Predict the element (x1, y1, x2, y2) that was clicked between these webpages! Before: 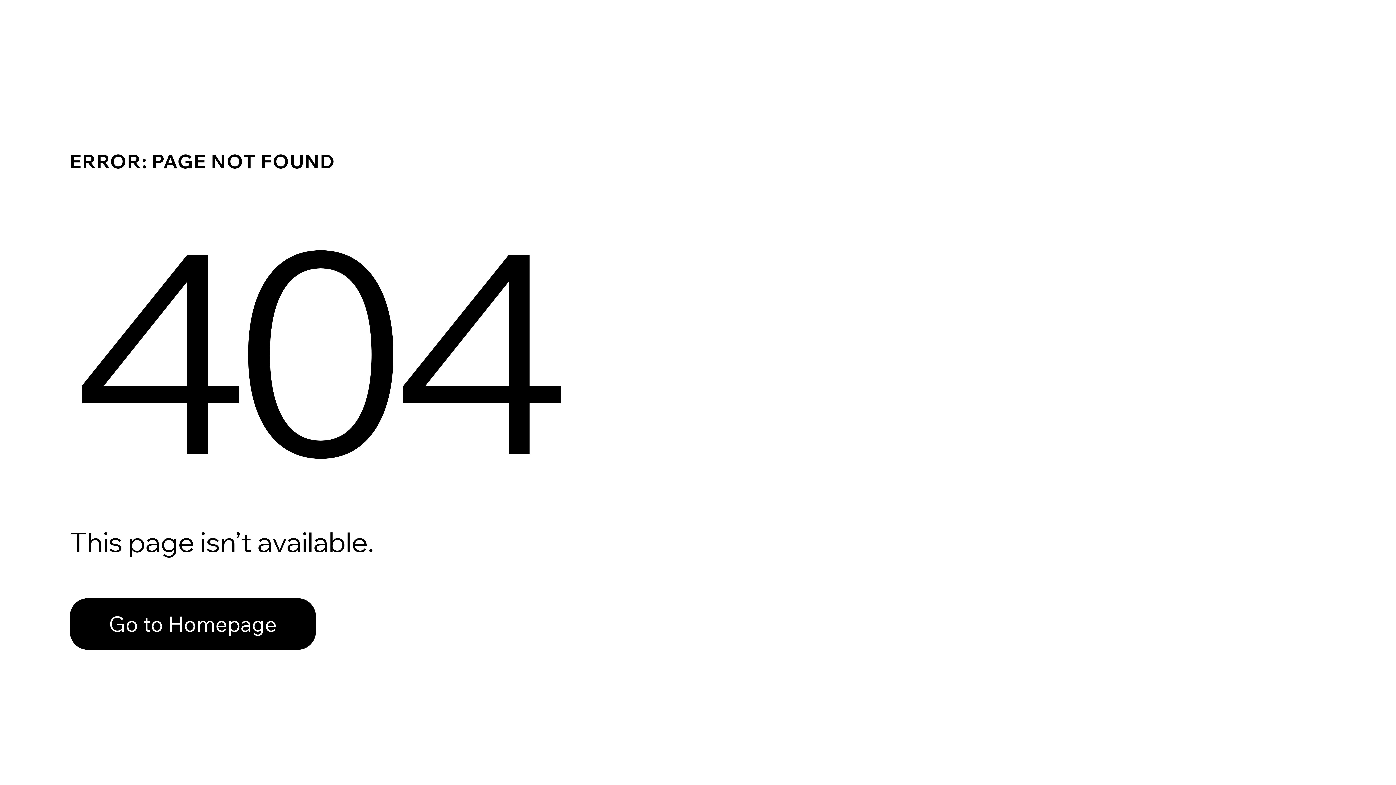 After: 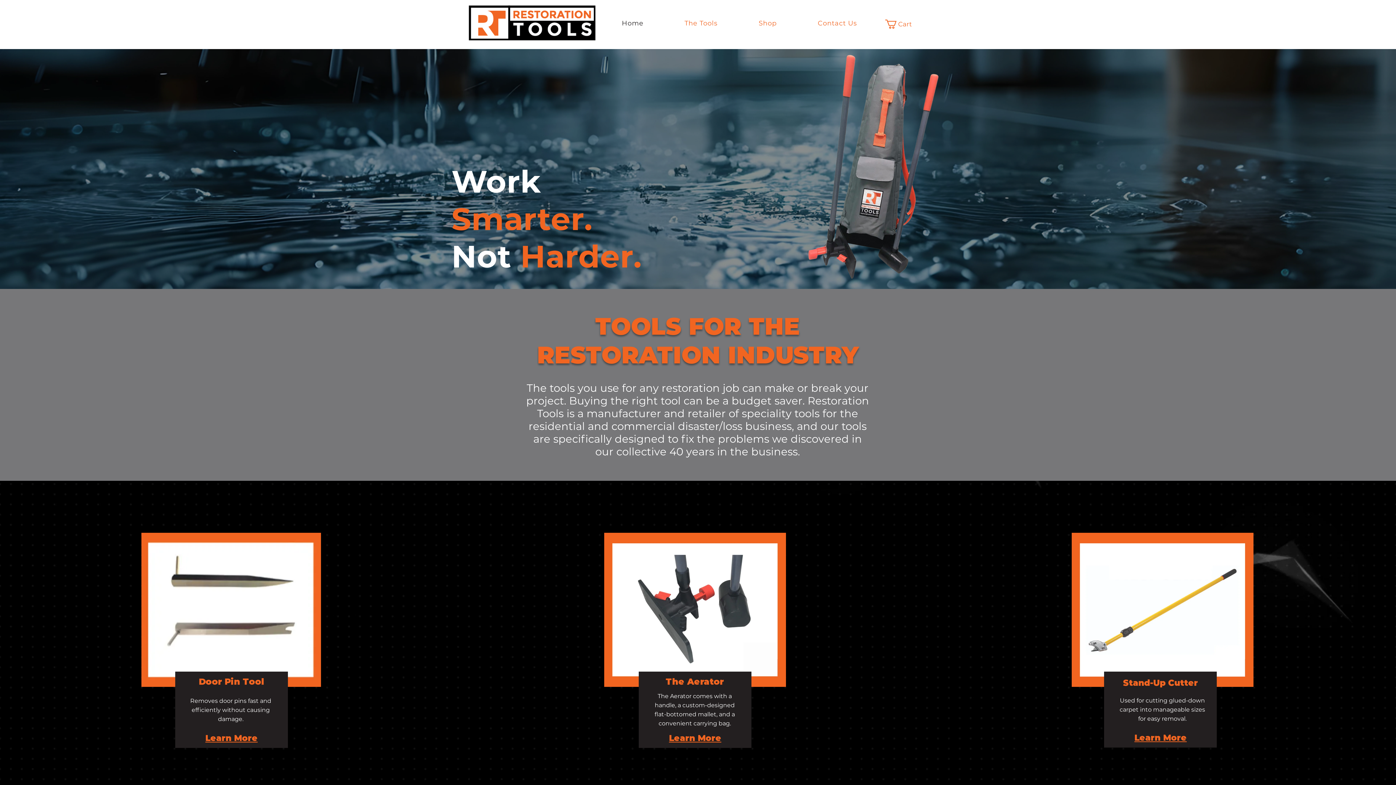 Action: label: Go to Homepage bbox: (69, 582, 768, 659)